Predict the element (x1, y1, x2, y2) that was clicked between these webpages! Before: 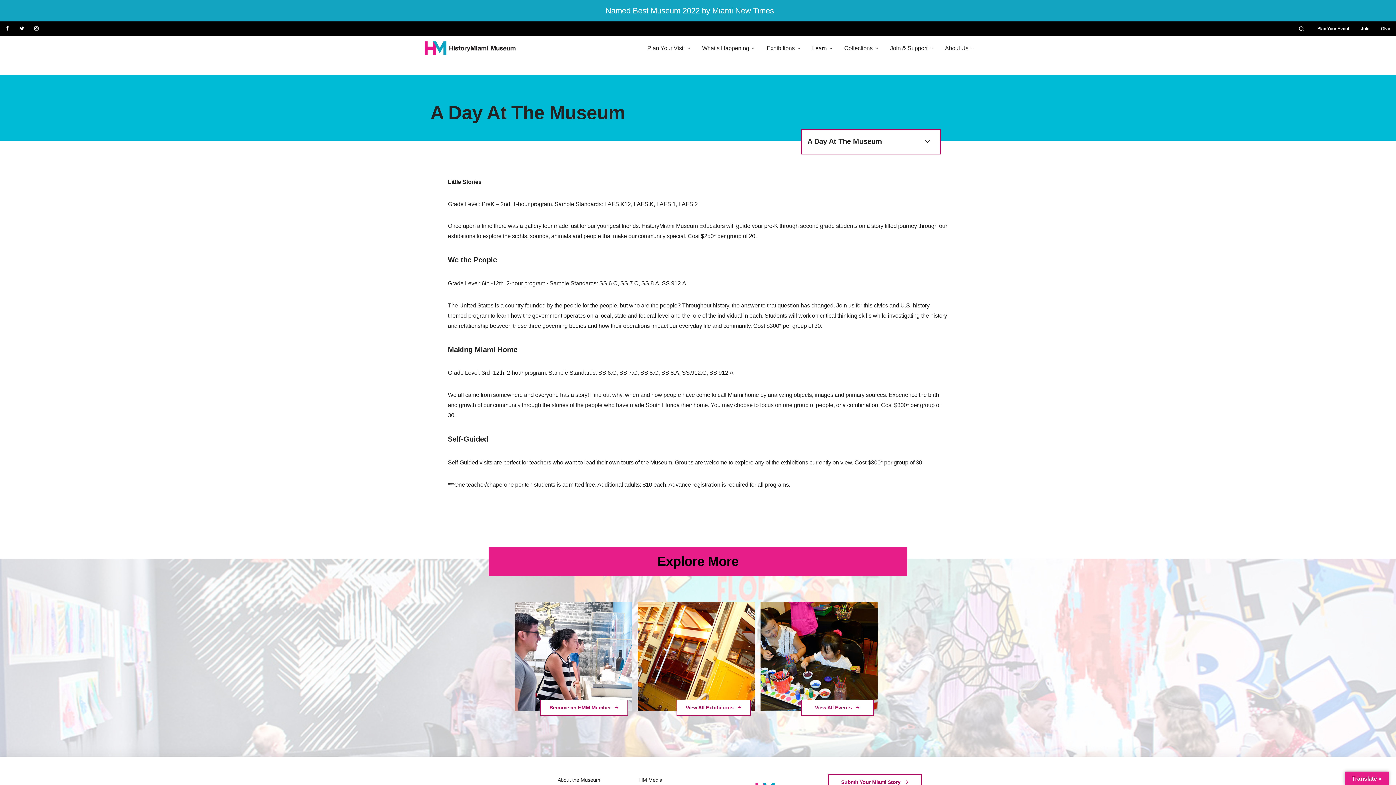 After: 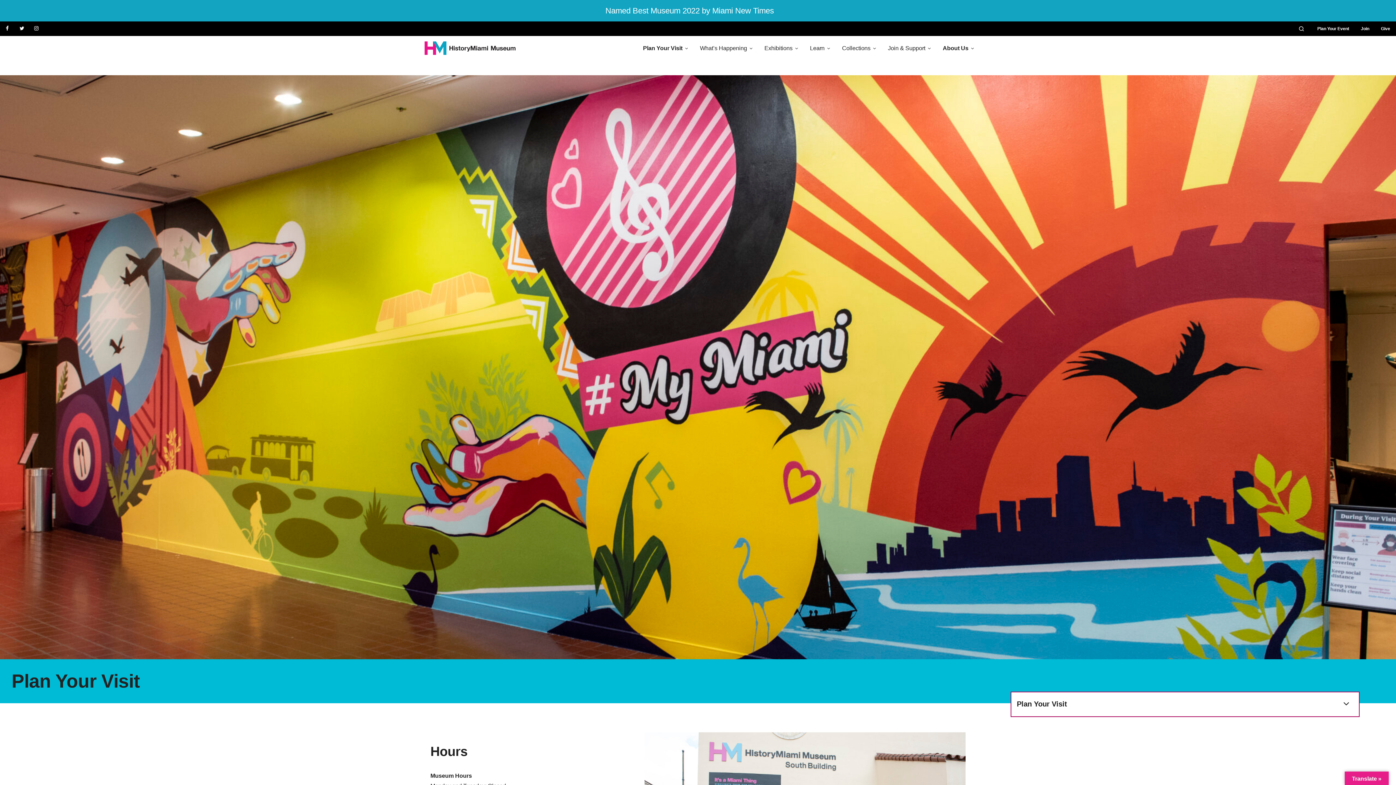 Action: bbox: (638, 36, 693, 59) label: Plan Your Visit